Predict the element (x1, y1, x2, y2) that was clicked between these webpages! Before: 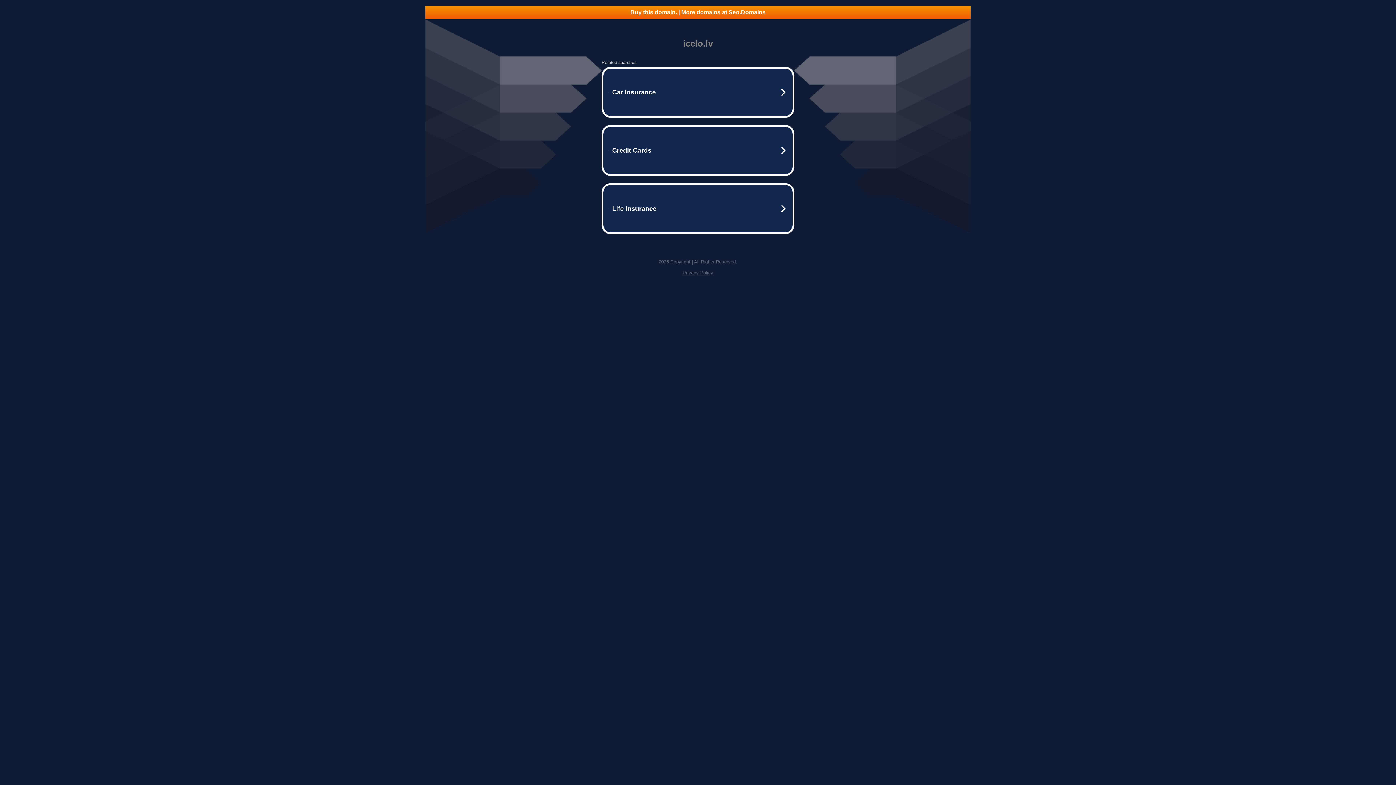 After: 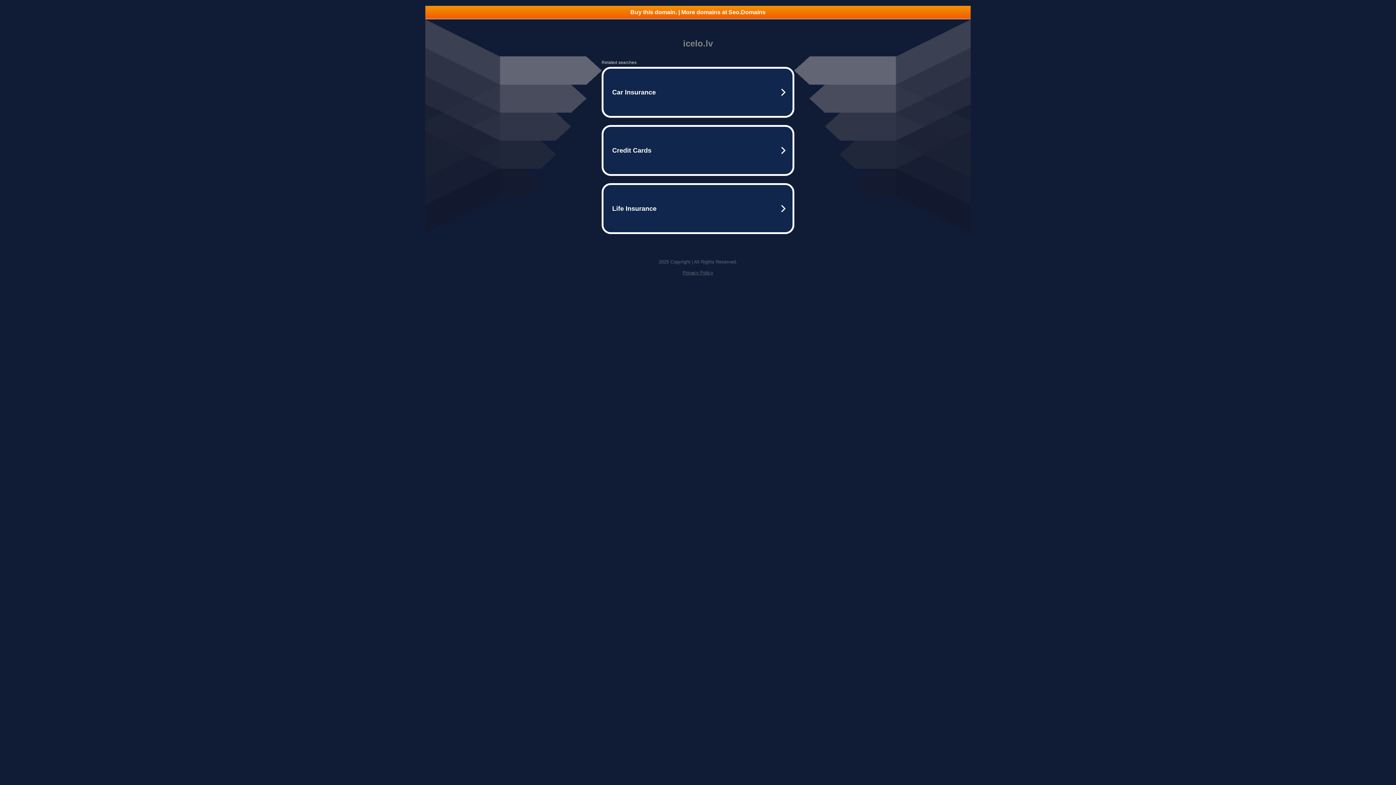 Action: bbox: (425, 5, 970, 18) label: Buy this domain. | More domains at Seo.Domains